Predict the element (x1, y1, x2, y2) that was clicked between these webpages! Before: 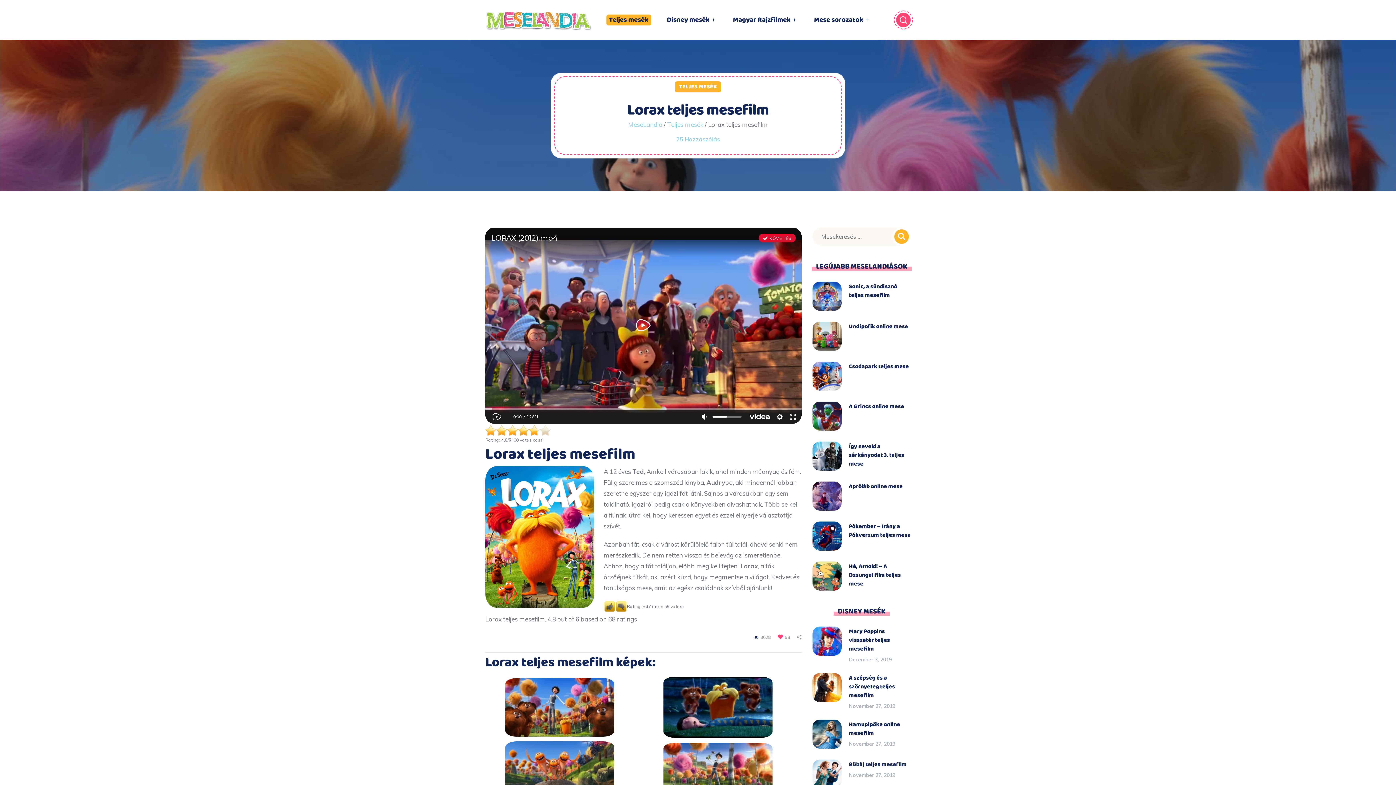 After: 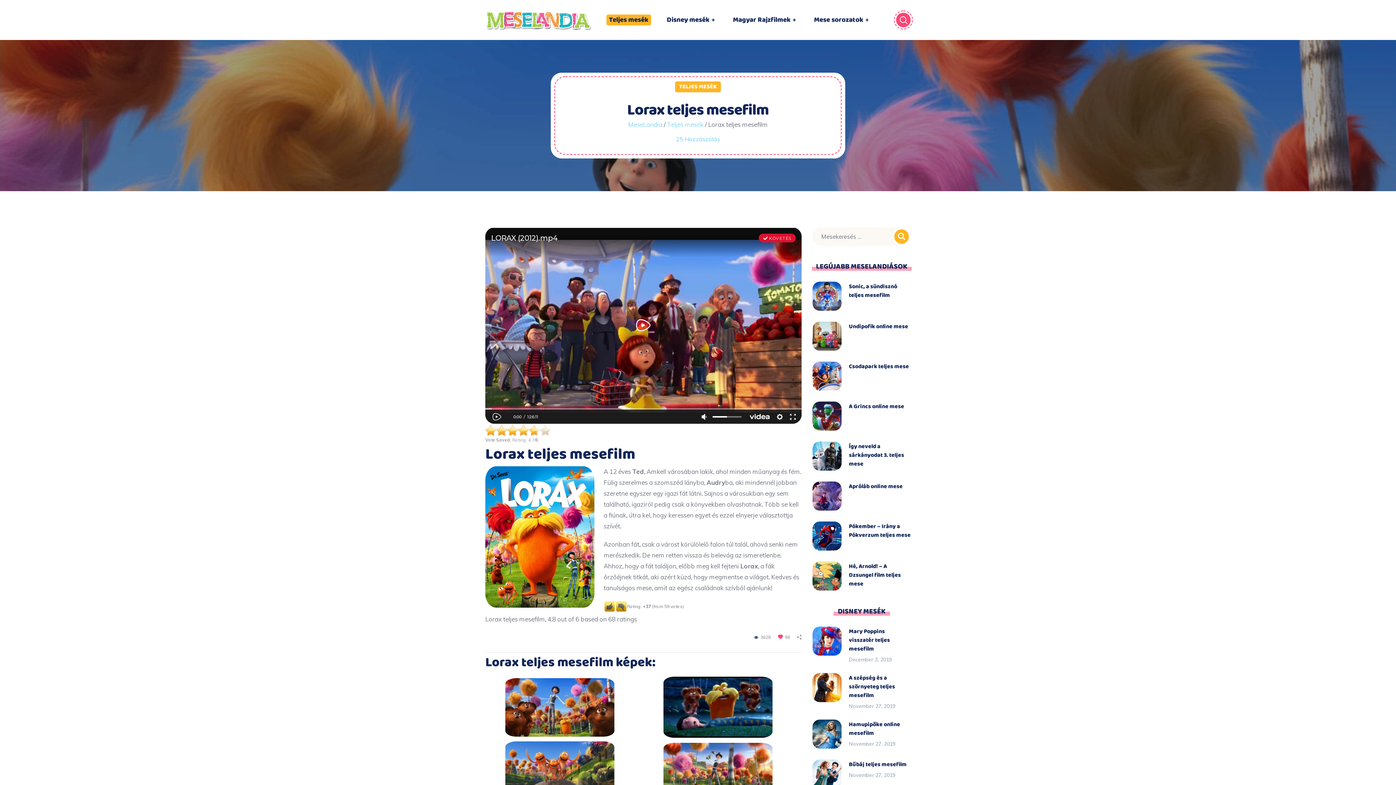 Action: bbox: (485, 425, 507, 436)